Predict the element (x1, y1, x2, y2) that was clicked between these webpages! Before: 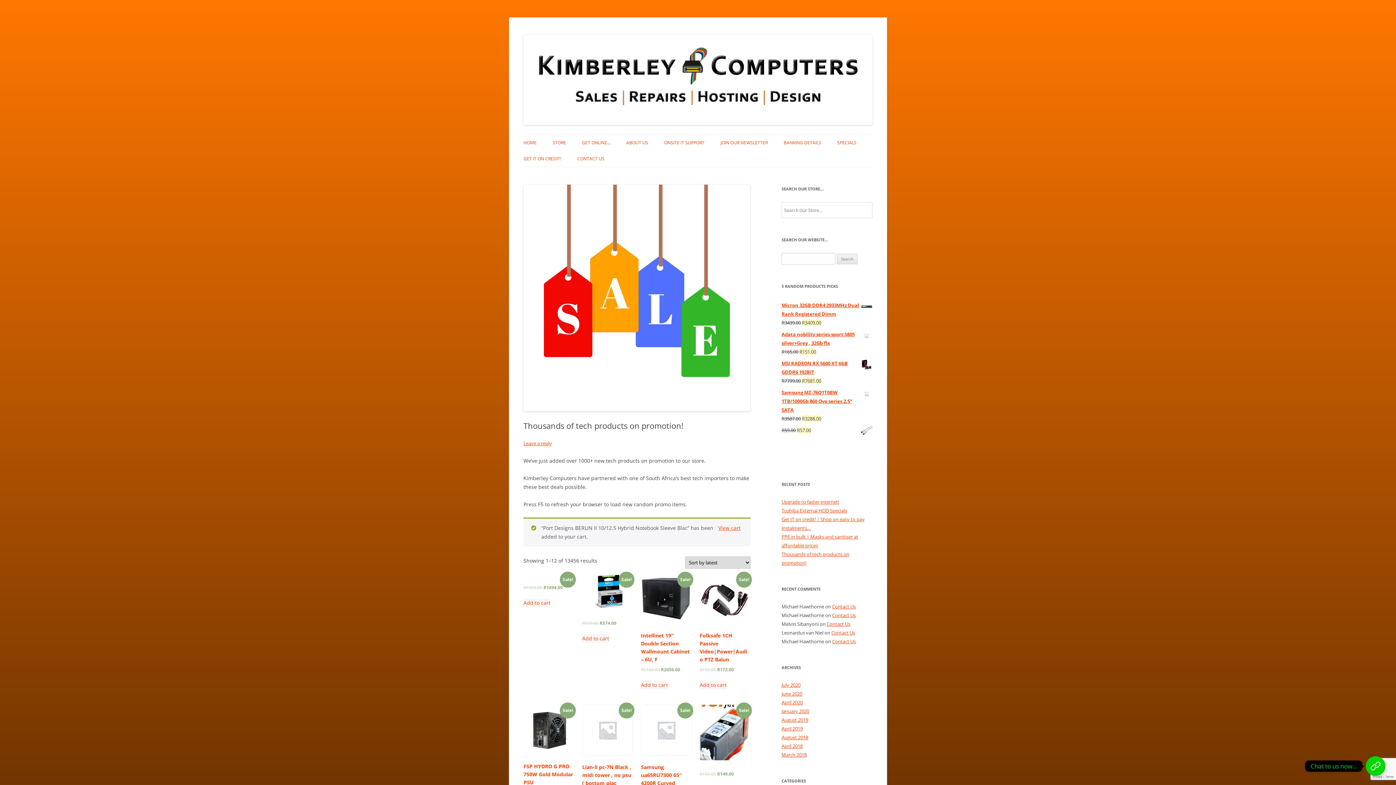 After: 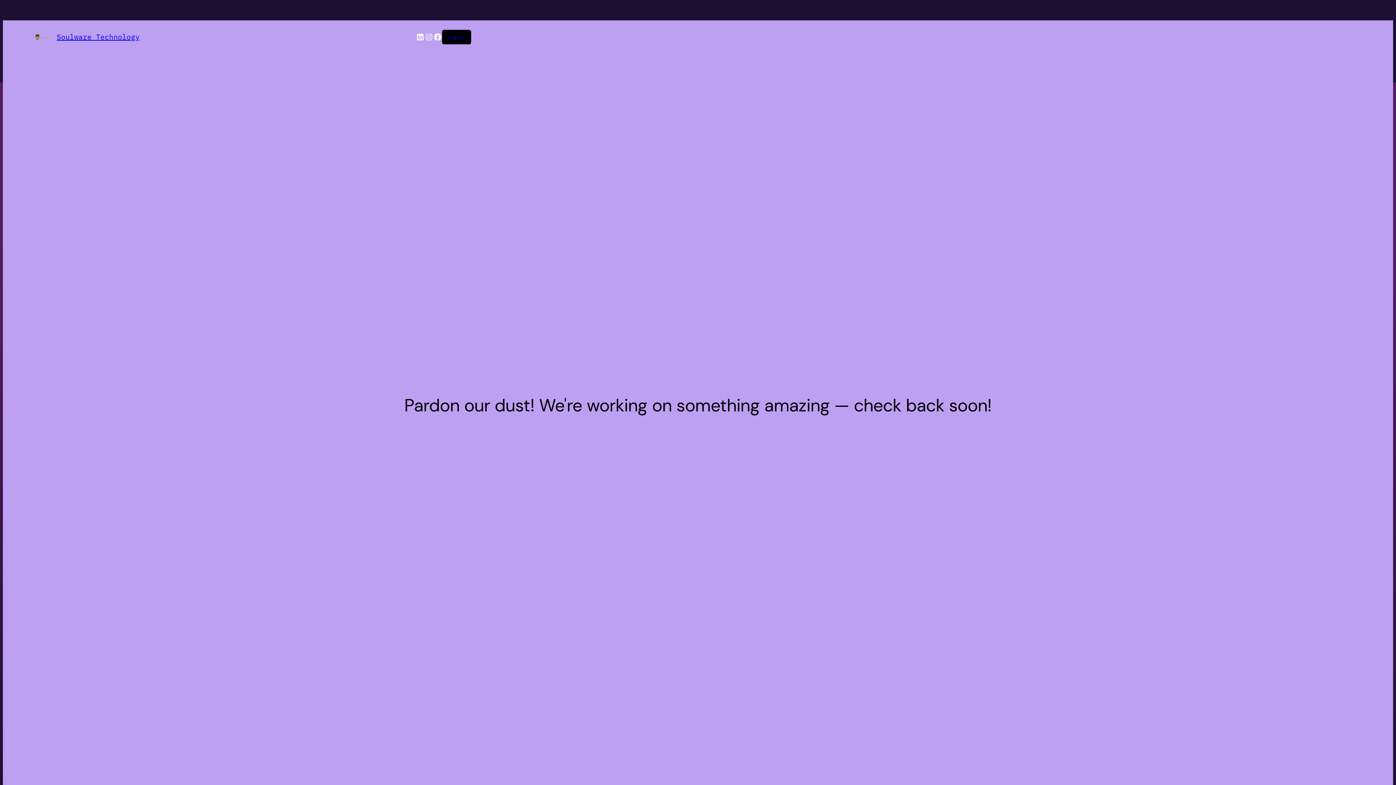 Action: bbox: (781, 743, 802, 749) label: April 2018